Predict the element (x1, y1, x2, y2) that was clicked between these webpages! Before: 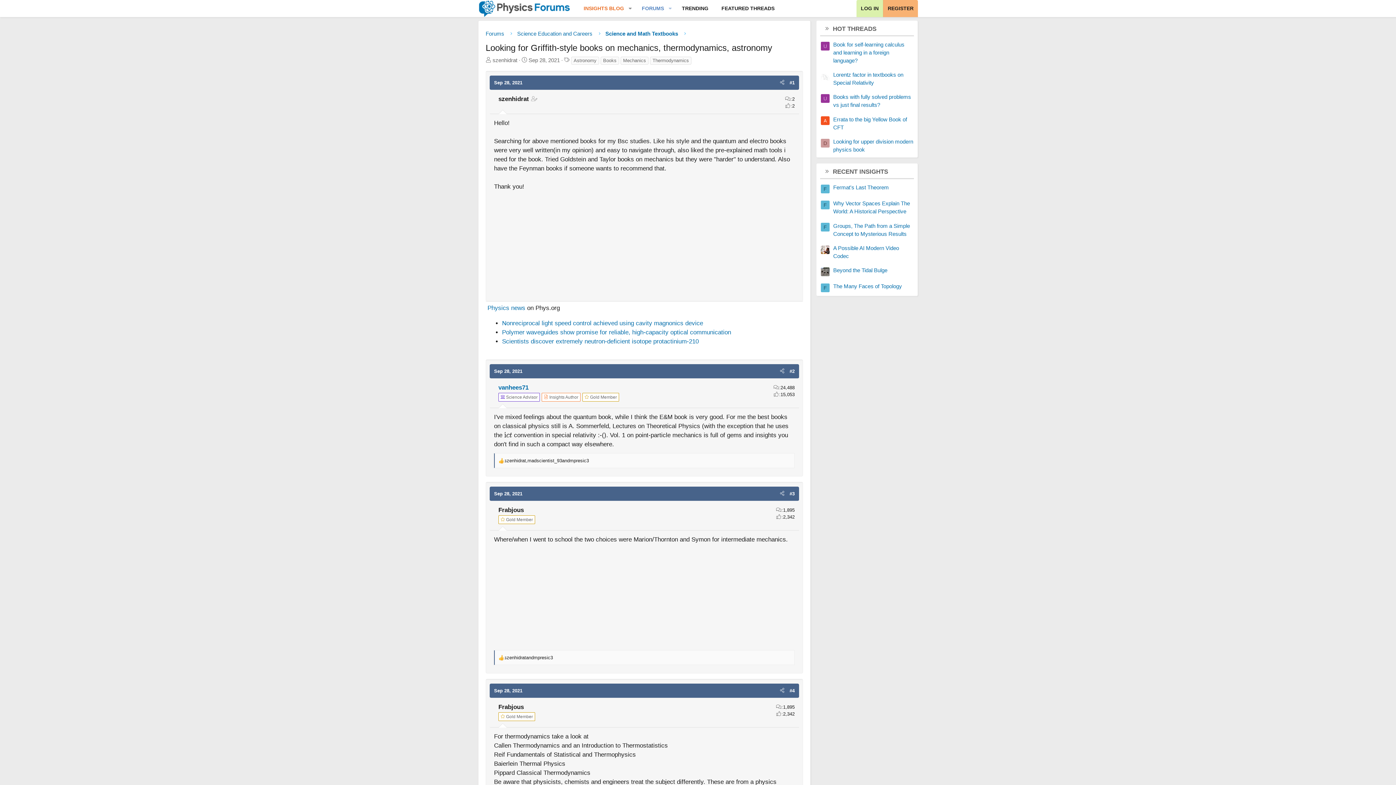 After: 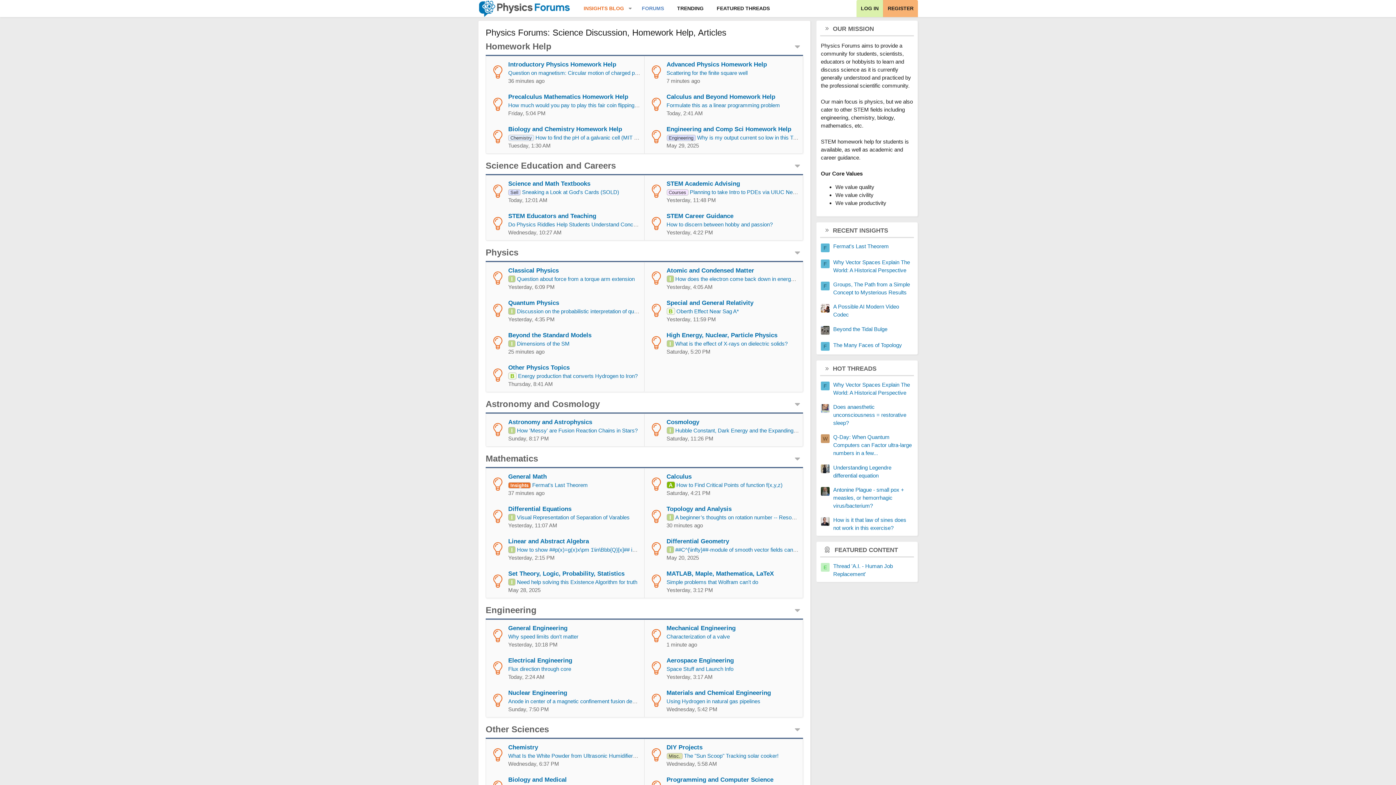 Action: bbox: (478, 0, 570, 17)